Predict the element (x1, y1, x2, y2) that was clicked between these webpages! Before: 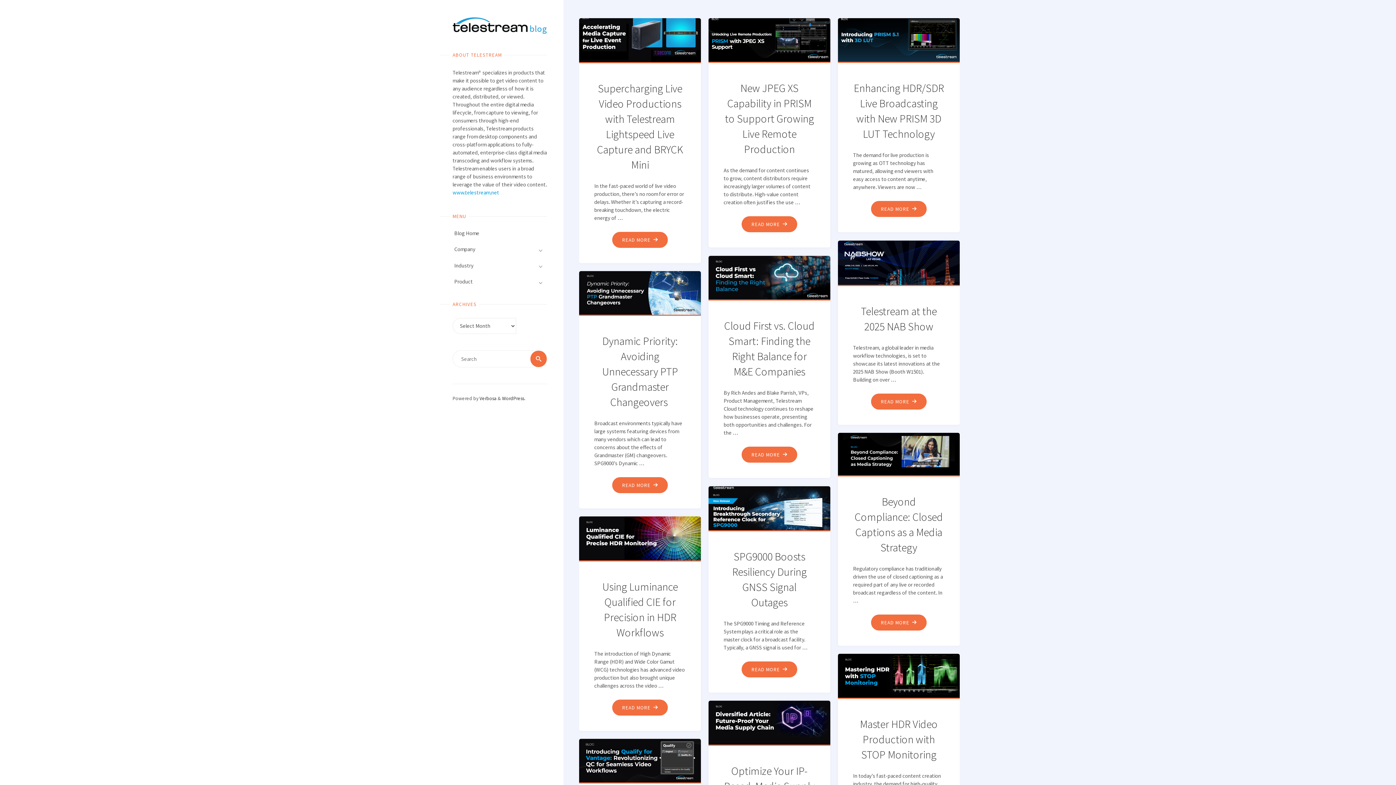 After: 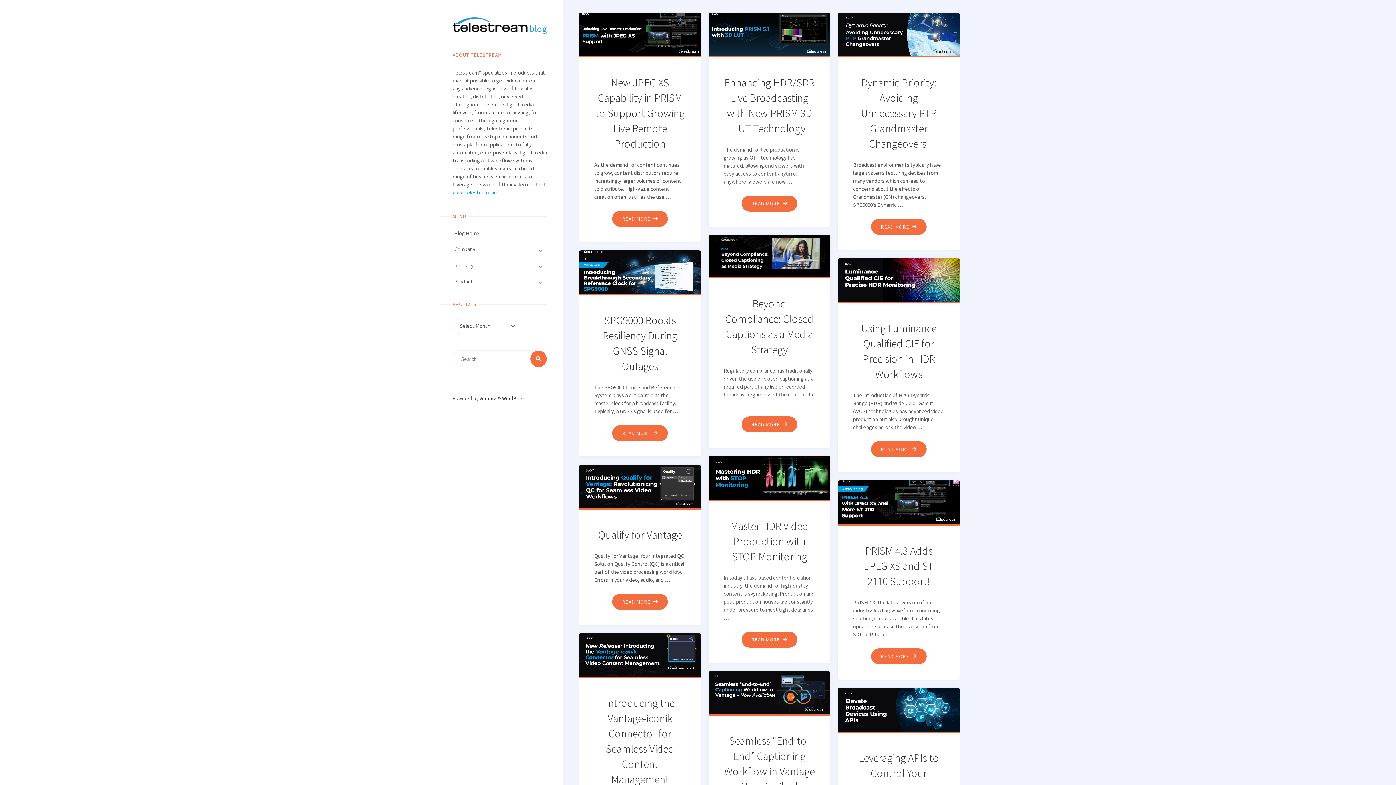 Action: label: Product bbox: (454, 273, 472, 290)